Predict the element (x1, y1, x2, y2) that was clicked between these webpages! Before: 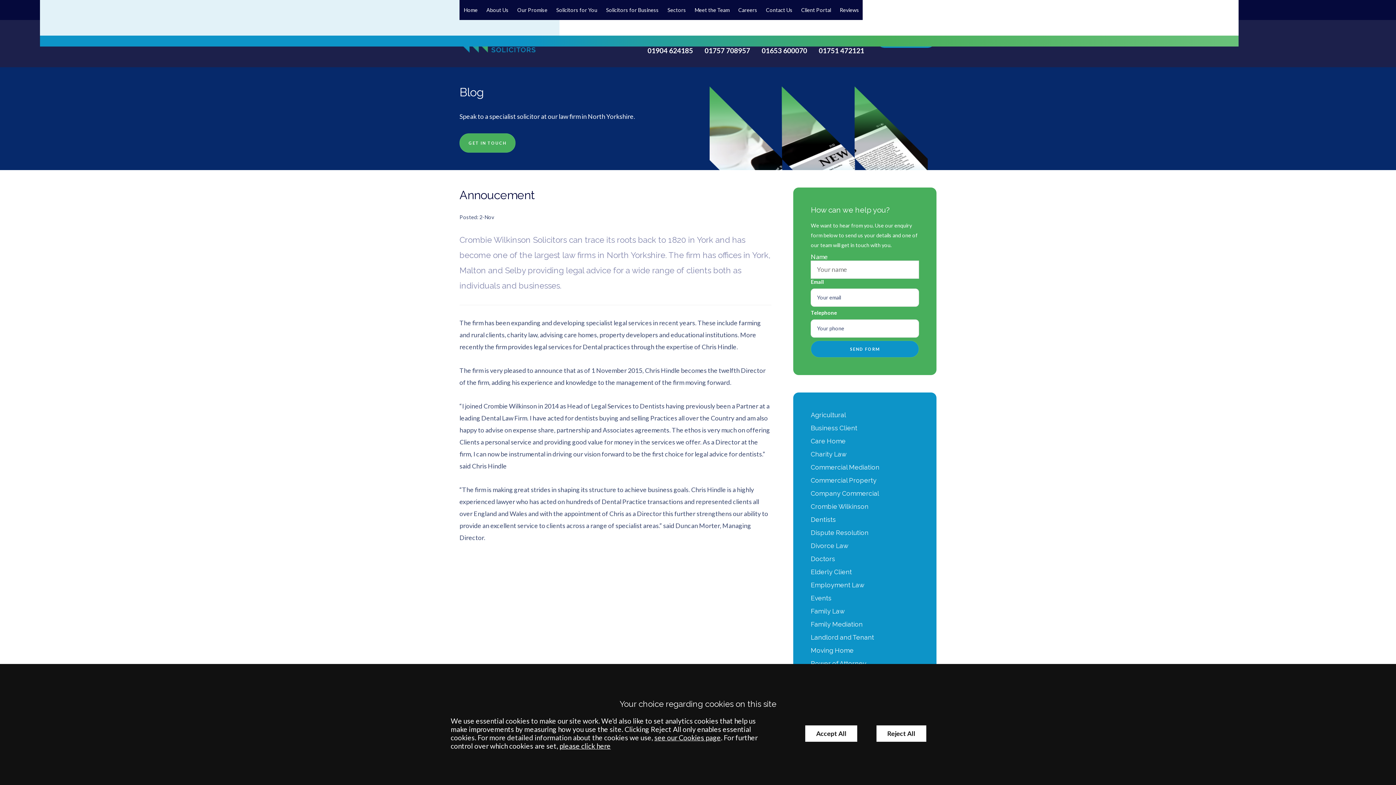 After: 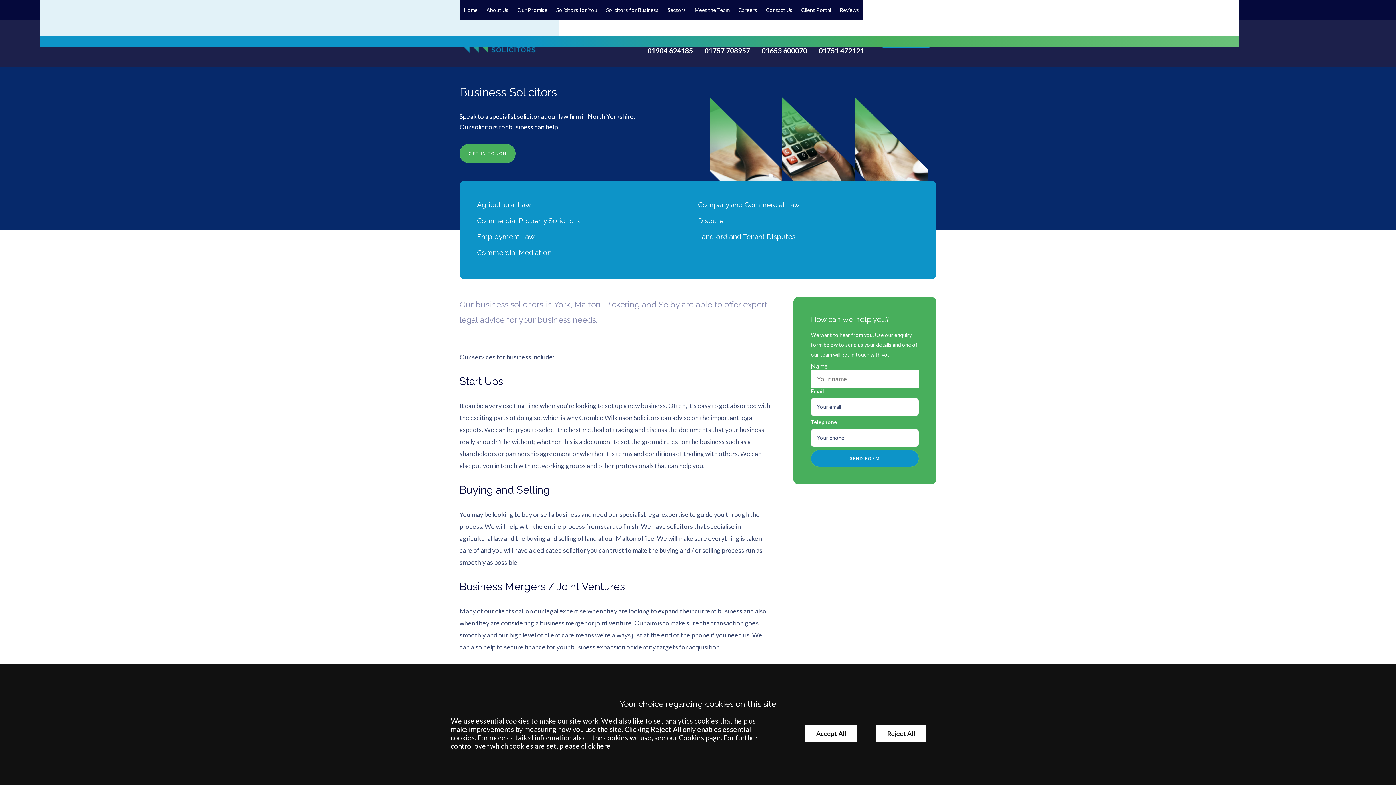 Action: bbox: (601, 0, 663, 20) label: Solicitors for Business